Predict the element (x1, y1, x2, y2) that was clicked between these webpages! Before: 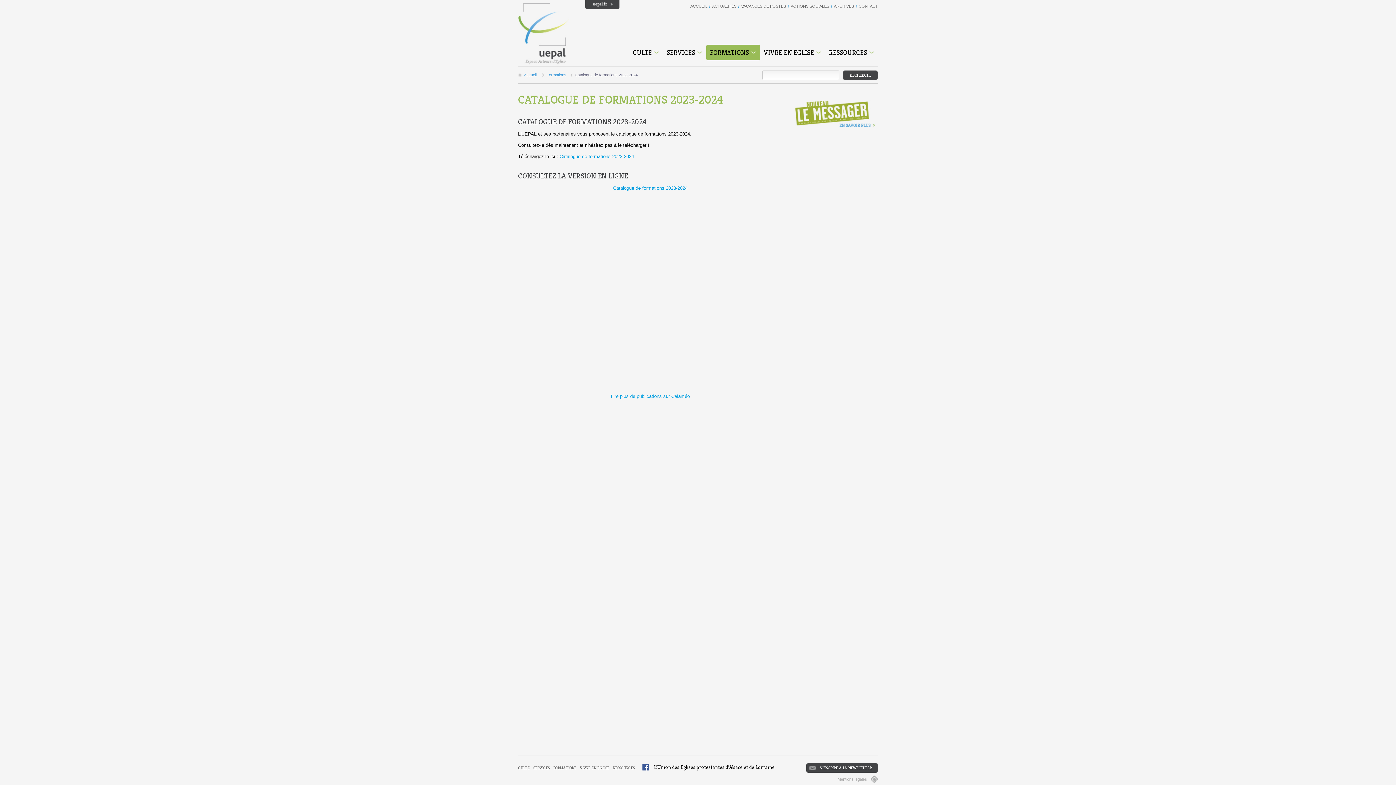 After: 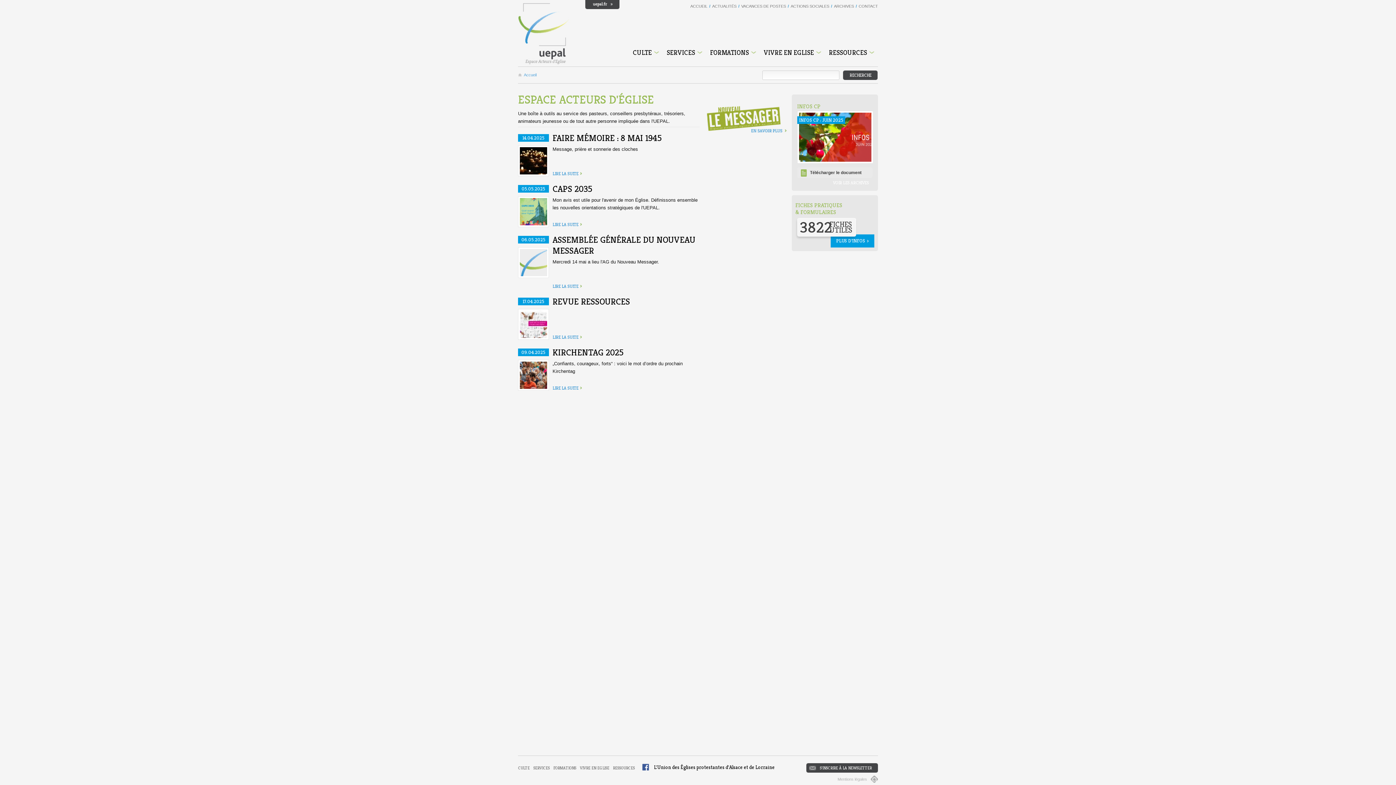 Action: label: Accueil bbox: (518, 70, 542, 79)